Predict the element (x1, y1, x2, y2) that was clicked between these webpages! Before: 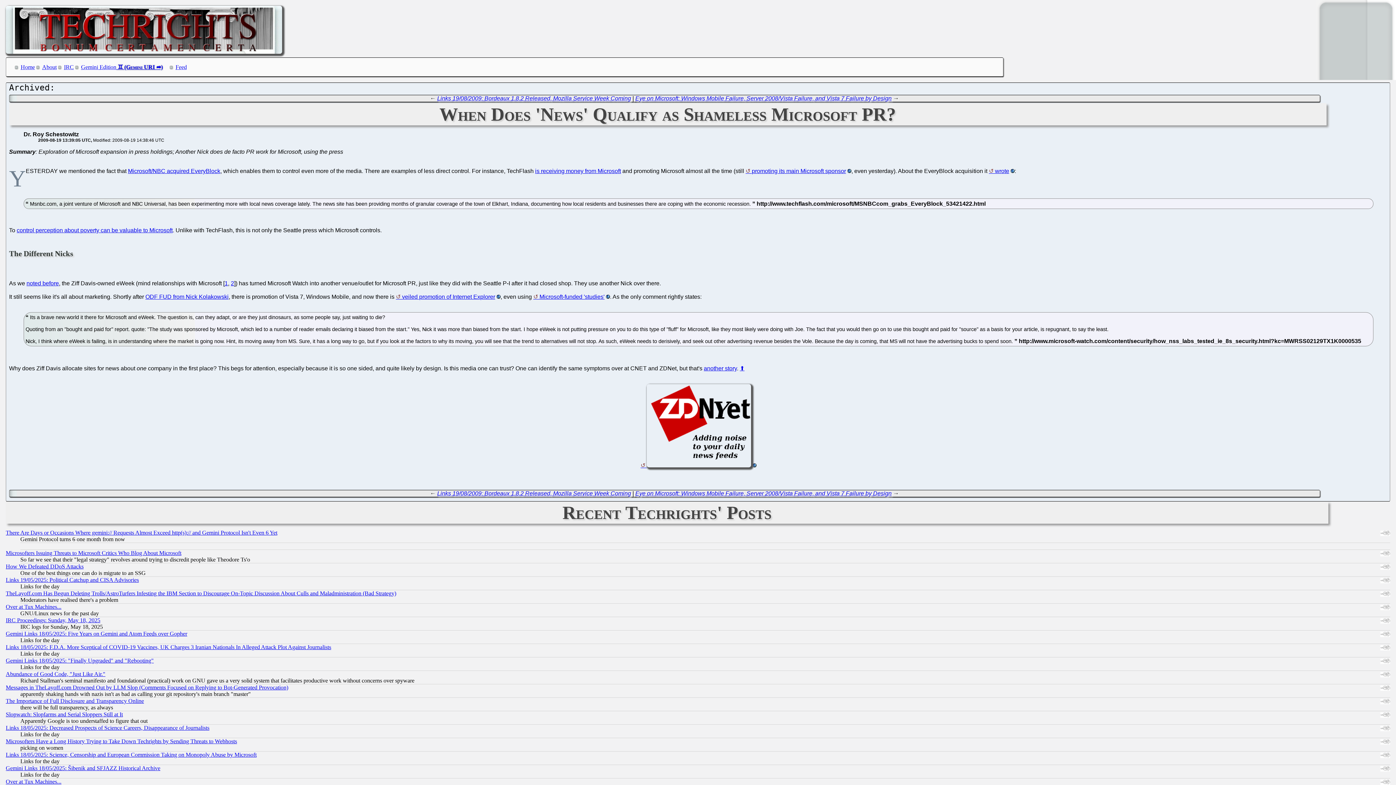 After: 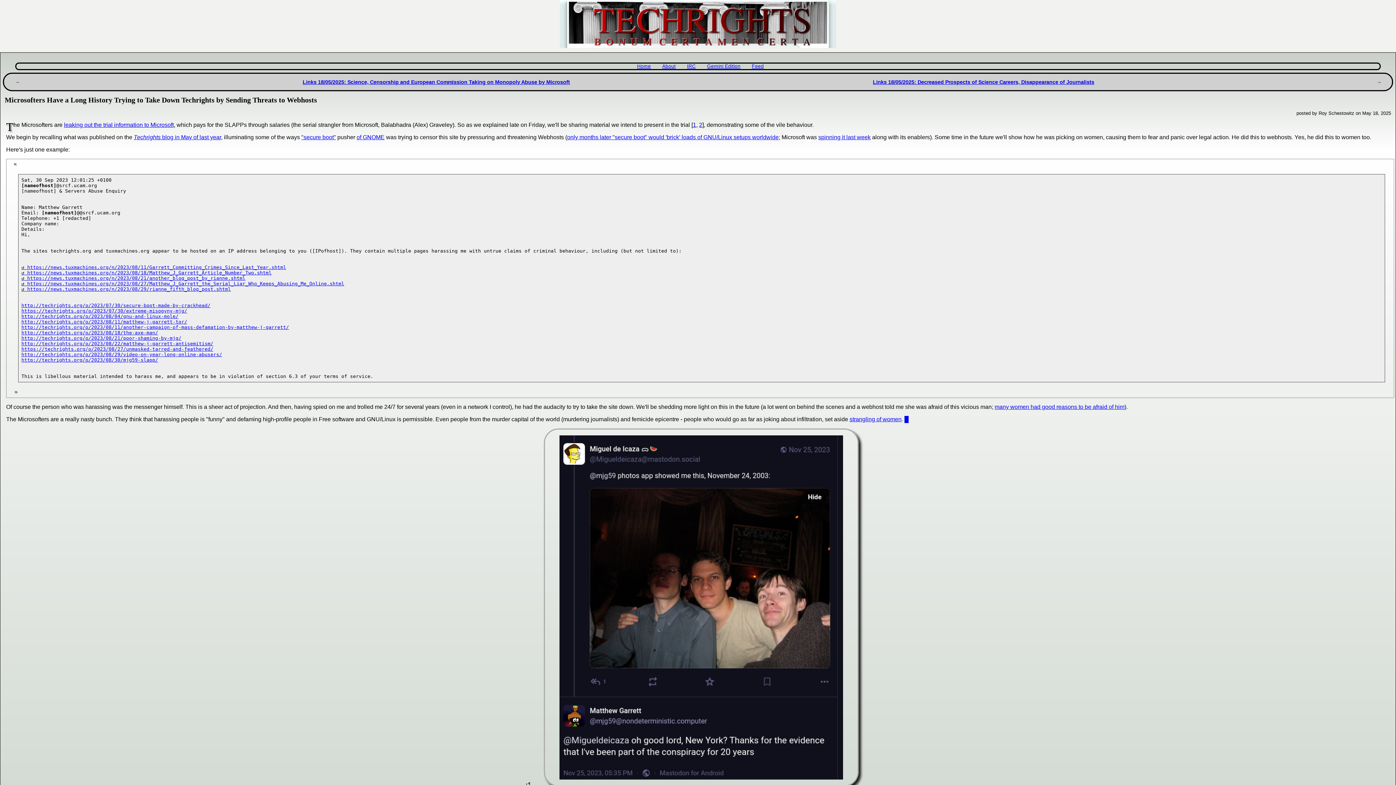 Action: label: Microsofters Have a Long History Trying to Take Down Techrights by Sending Threats to Webhosts bbox: (5, 738, 237, 744)